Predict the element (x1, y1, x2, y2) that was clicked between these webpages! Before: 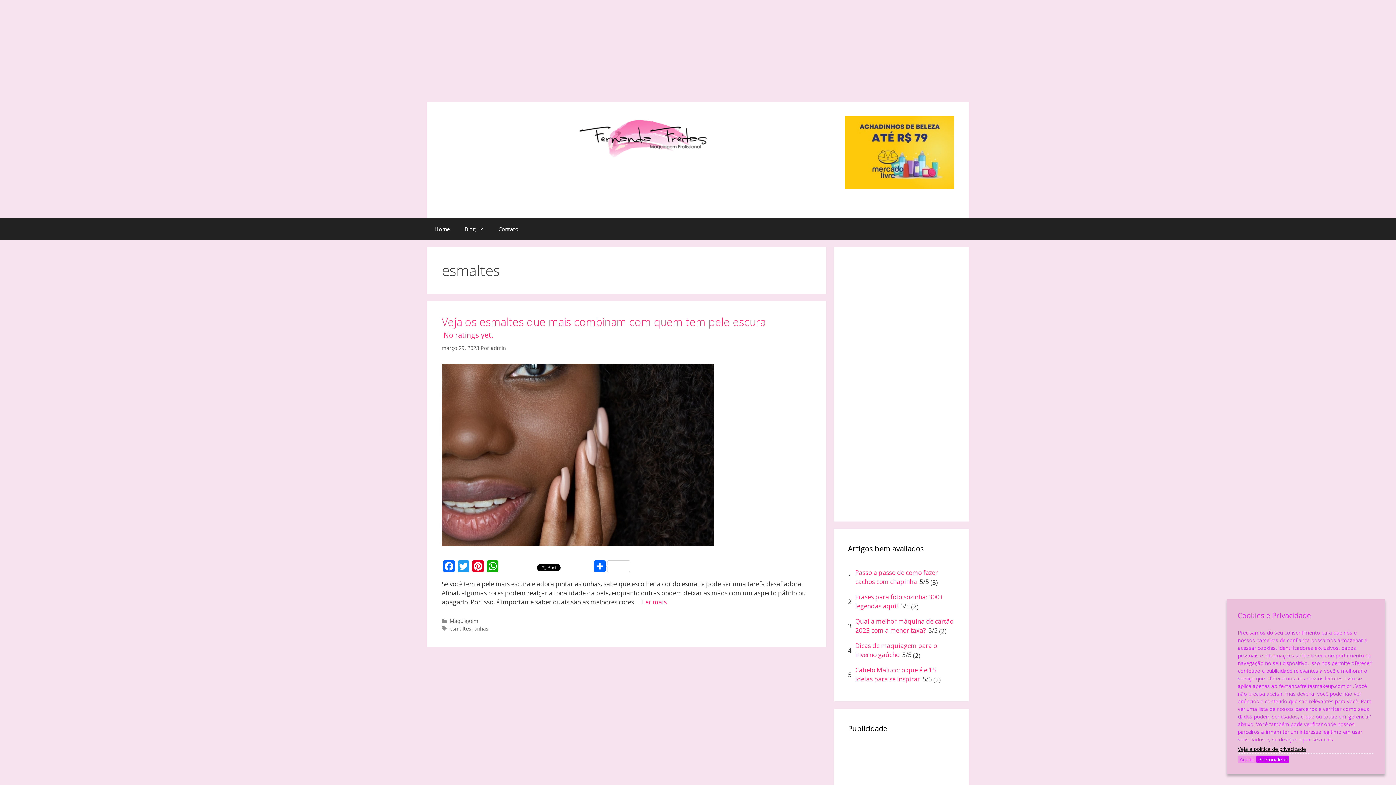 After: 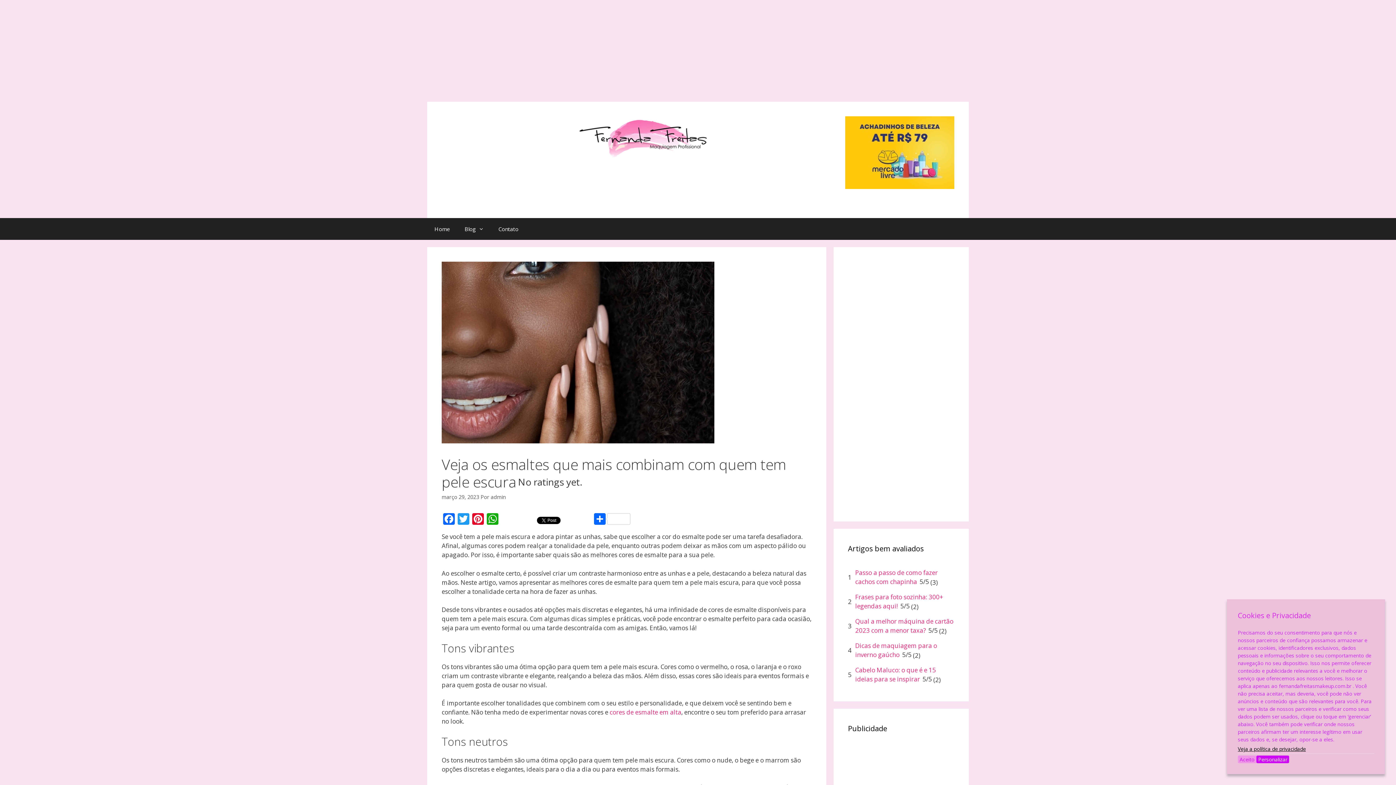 Action: label: Read more about Veja os esmaltes que mais combinam com quem tem pele escura			No ratings yet.		 bbox: (642, 598, 666, 606)